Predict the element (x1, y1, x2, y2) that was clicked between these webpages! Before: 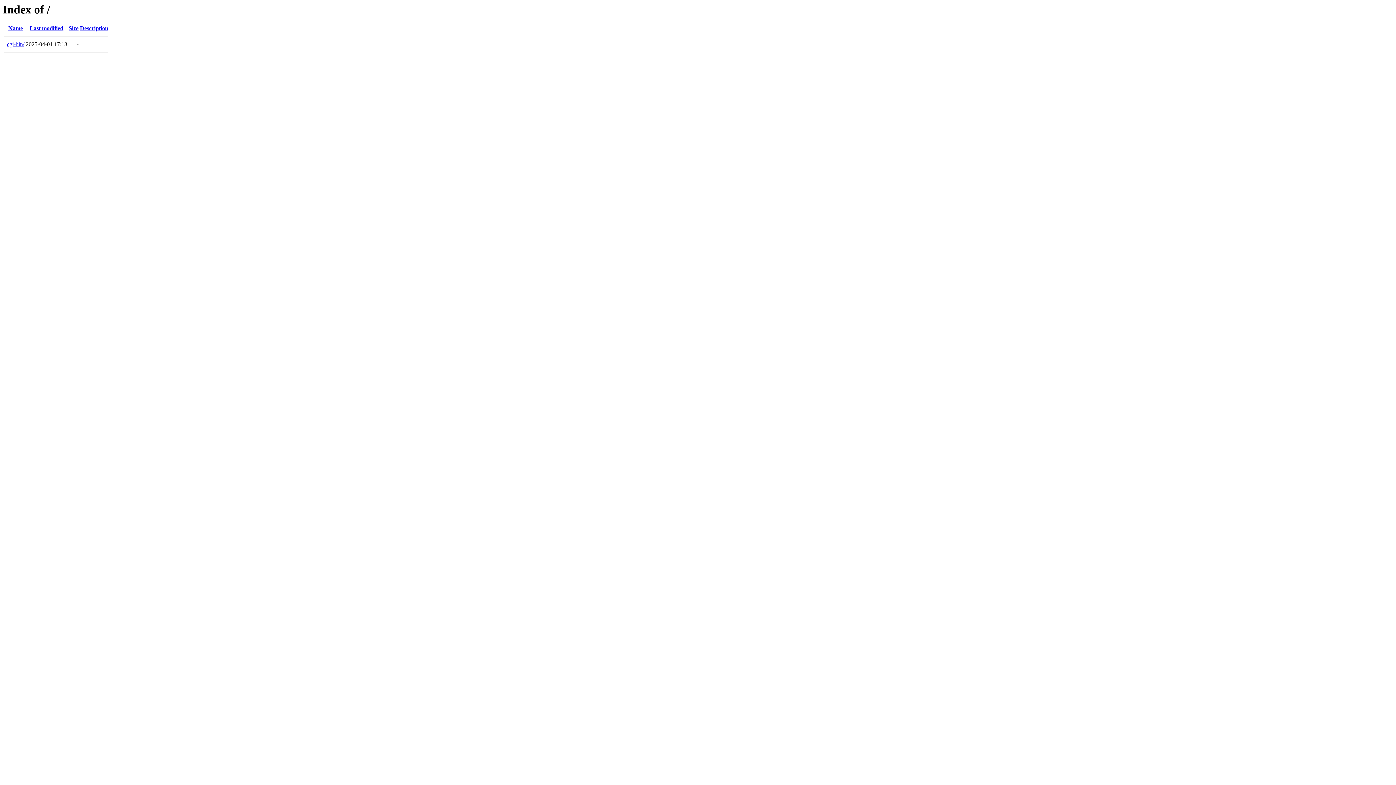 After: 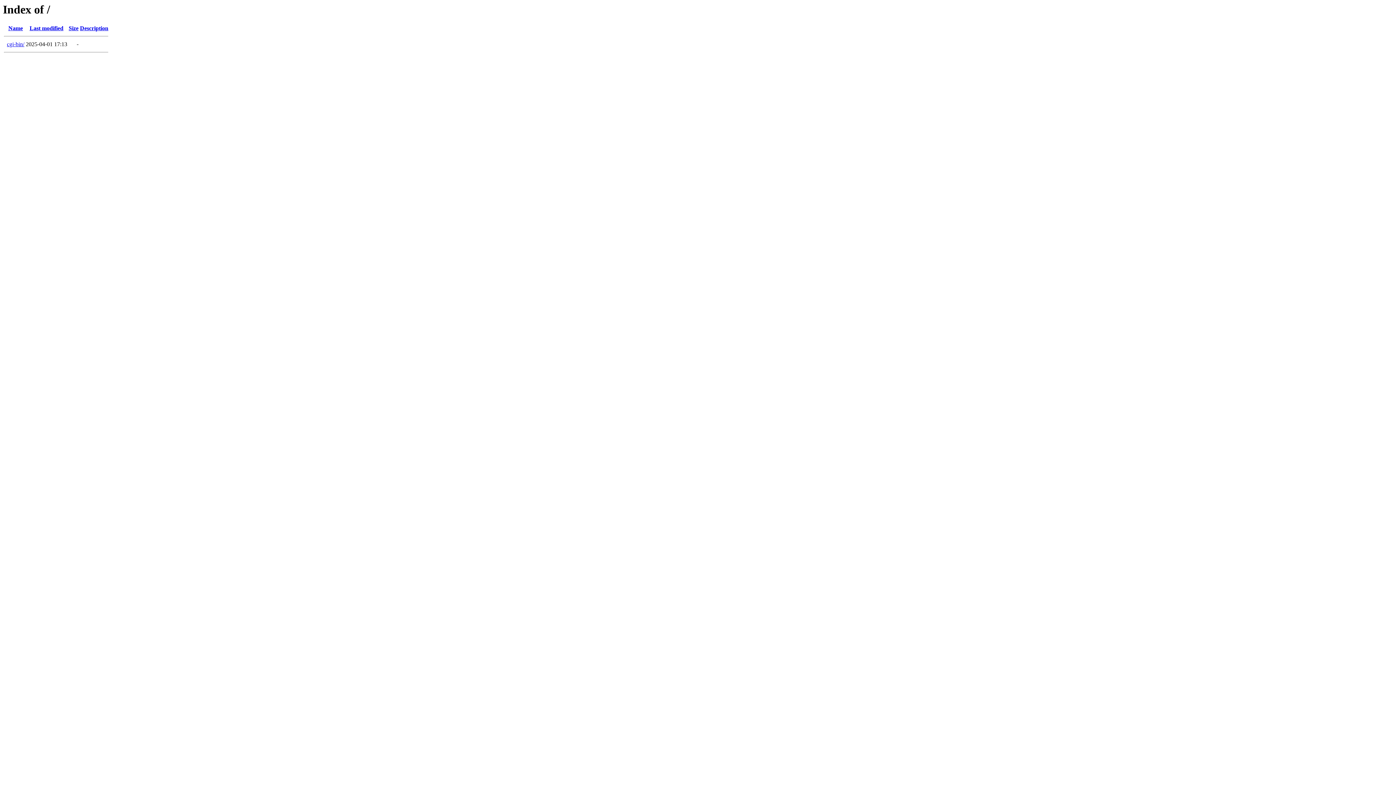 Action: bbox: (8, 25, 22, 31) label: Name